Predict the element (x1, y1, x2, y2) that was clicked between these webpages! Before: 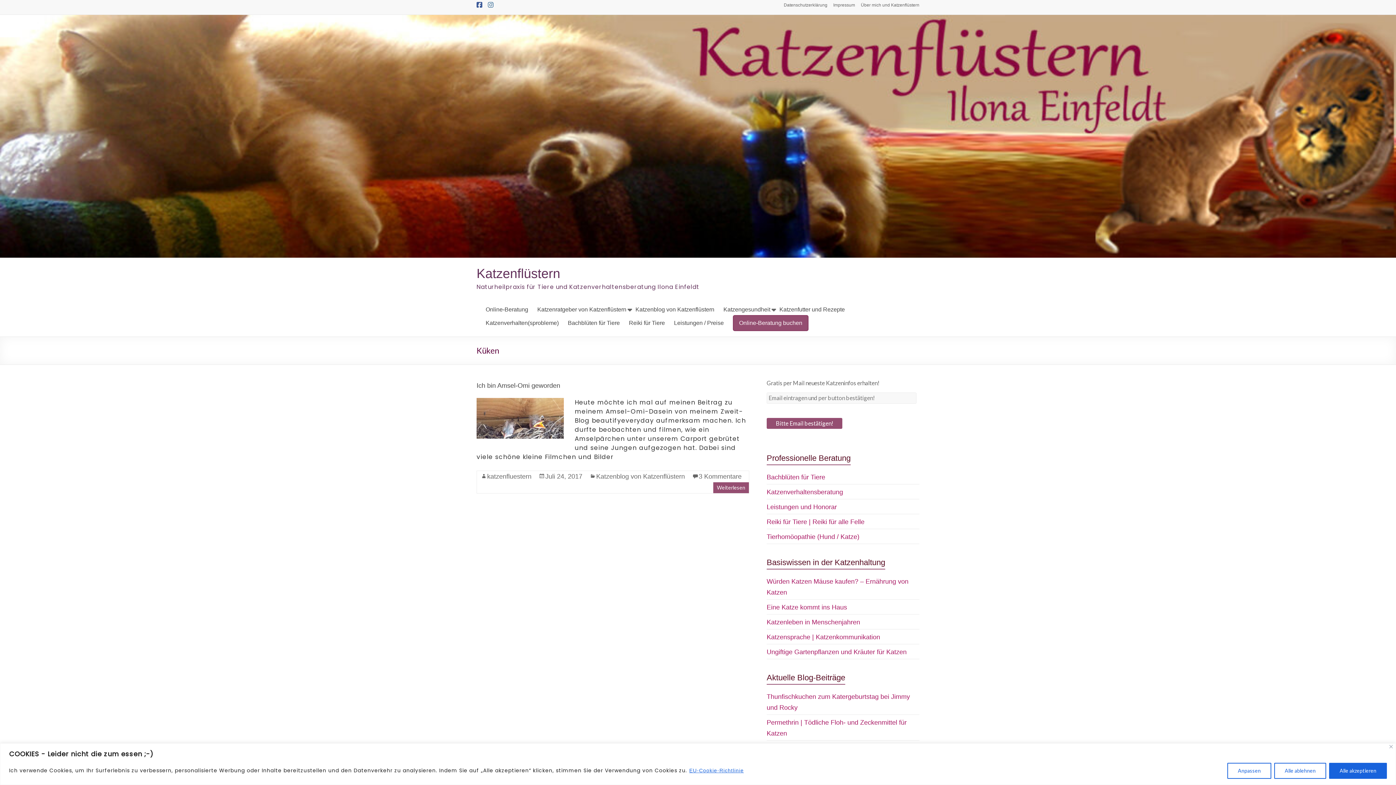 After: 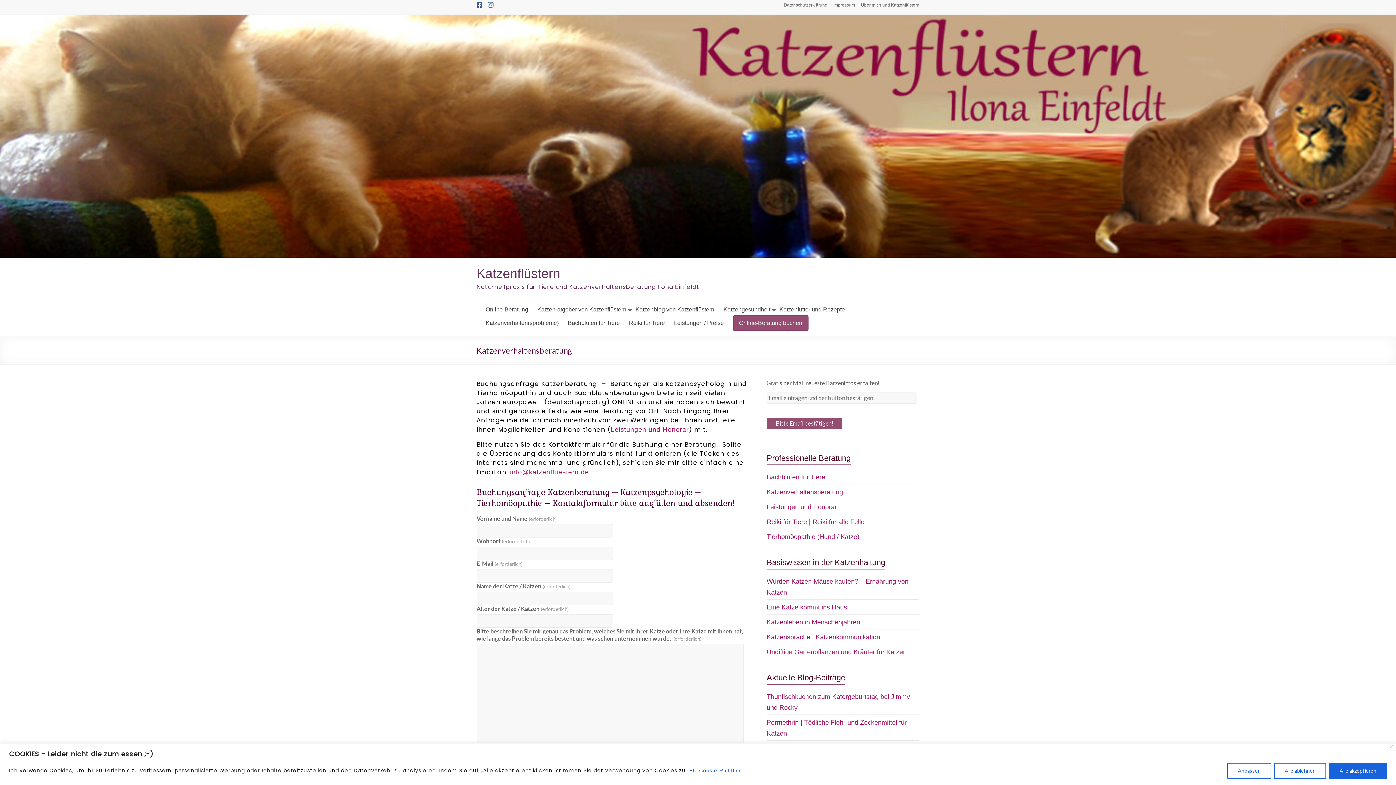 Action: label: Katzenverhaltensberatung bbox: (766, 488, 843, 496)